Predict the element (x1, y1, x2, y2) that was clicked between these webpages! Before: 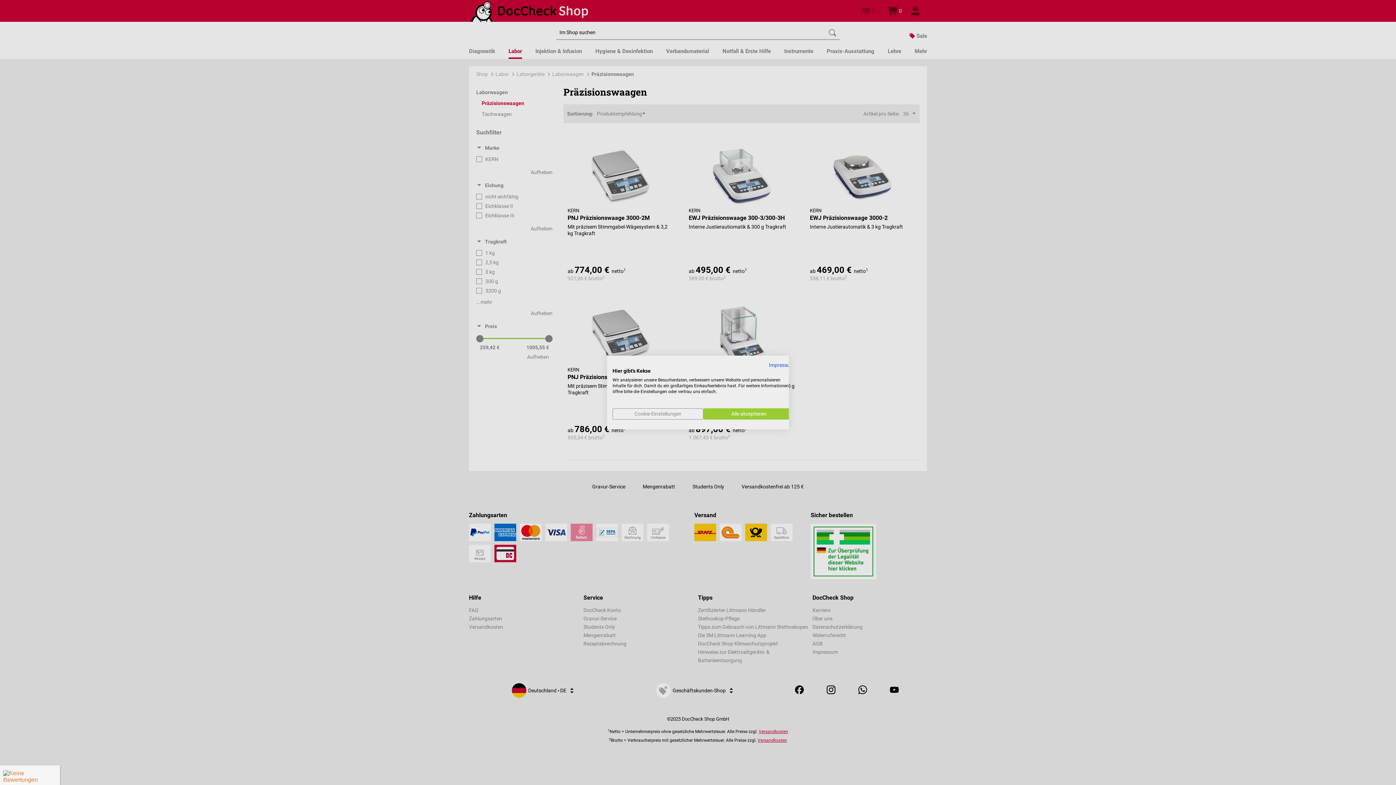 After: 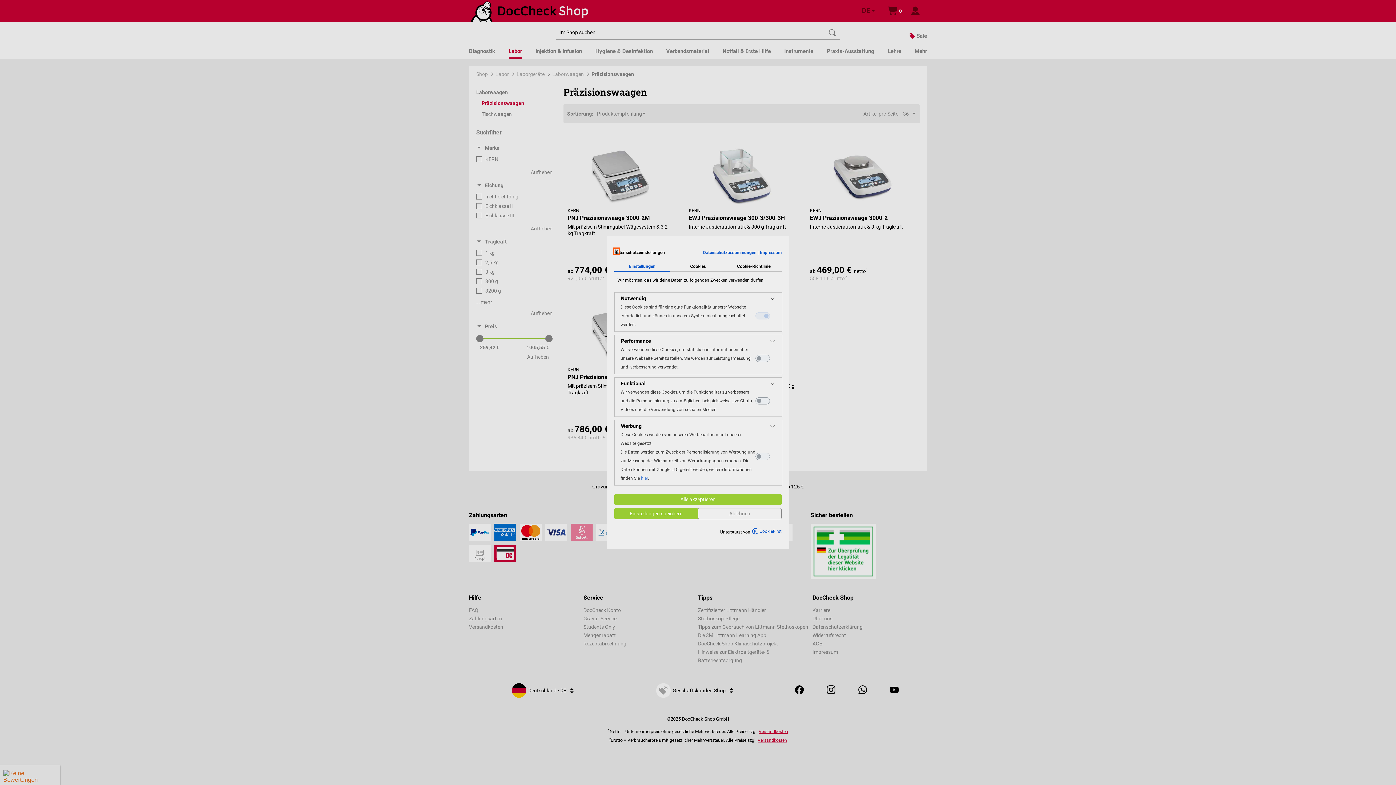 Action: label: cookie Einstellungen anpassen bbox: (612, 408, 703, 419)